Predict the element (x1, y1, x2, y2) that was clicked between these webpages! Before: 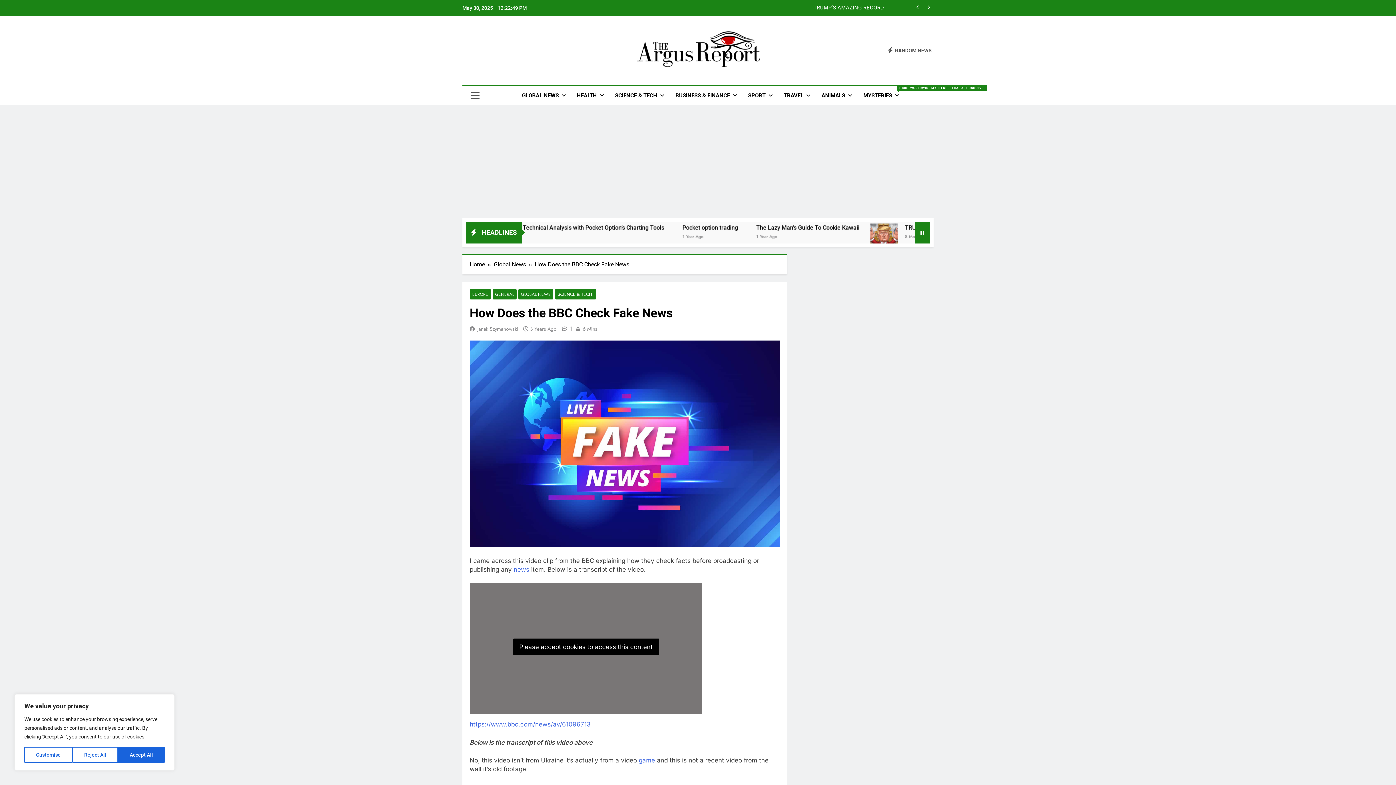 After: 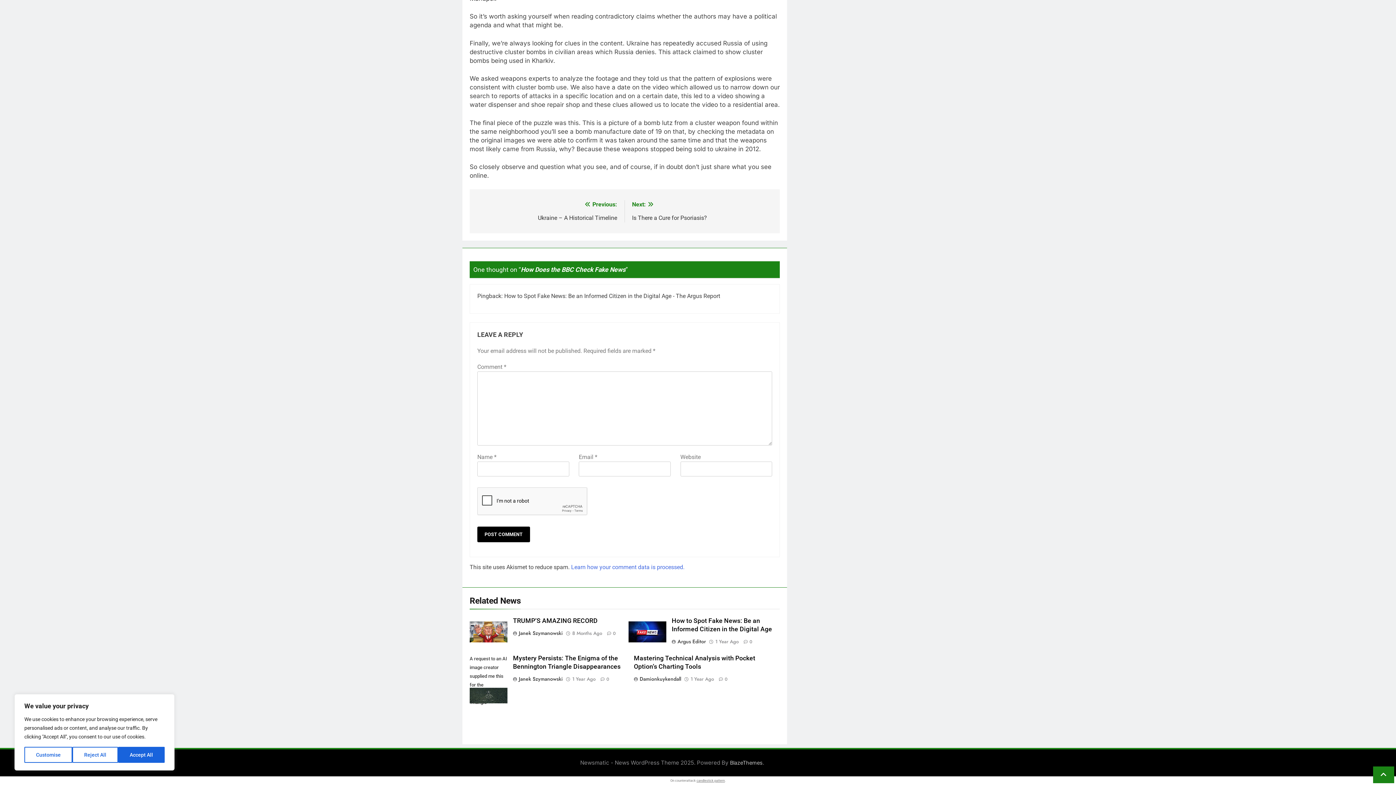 Action: bbox: (559, 324, 572, 332) label: 1